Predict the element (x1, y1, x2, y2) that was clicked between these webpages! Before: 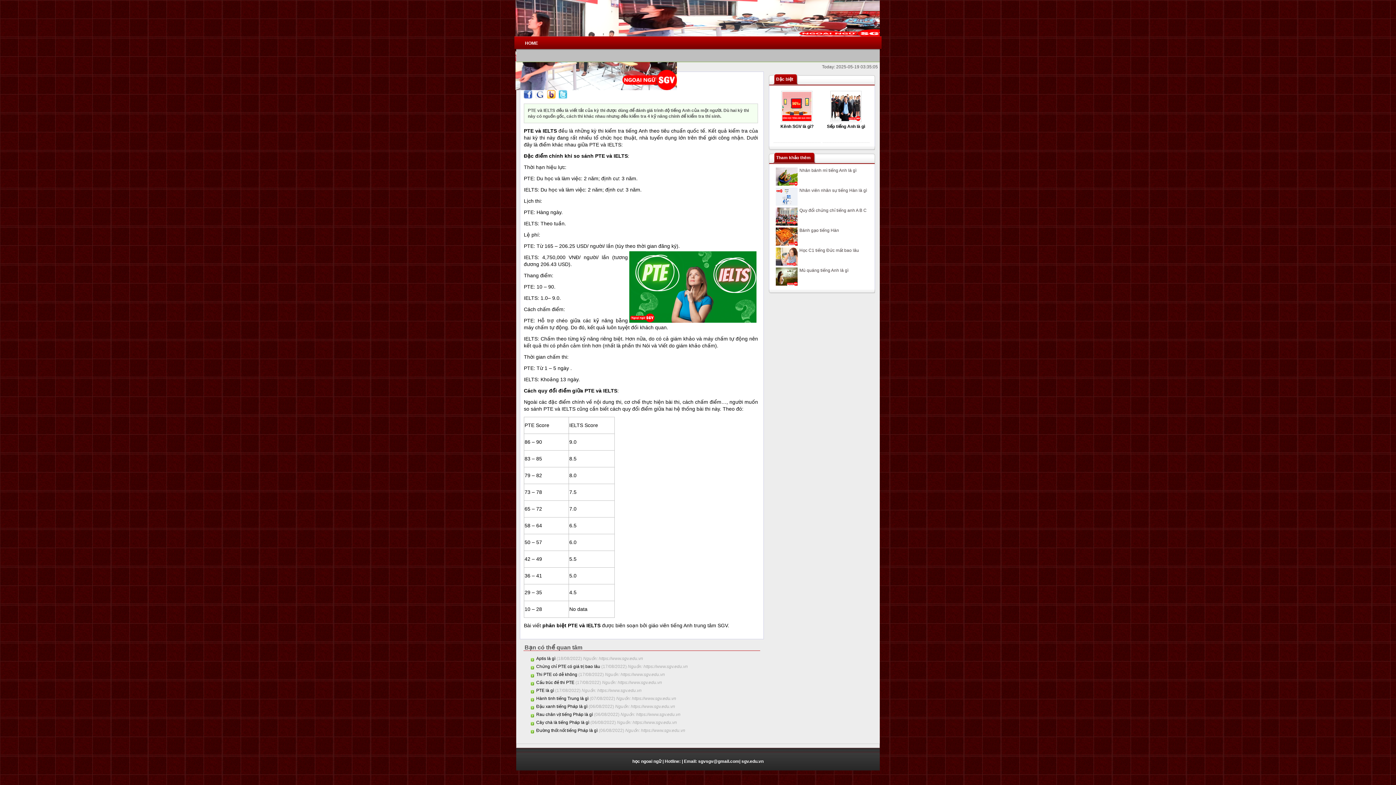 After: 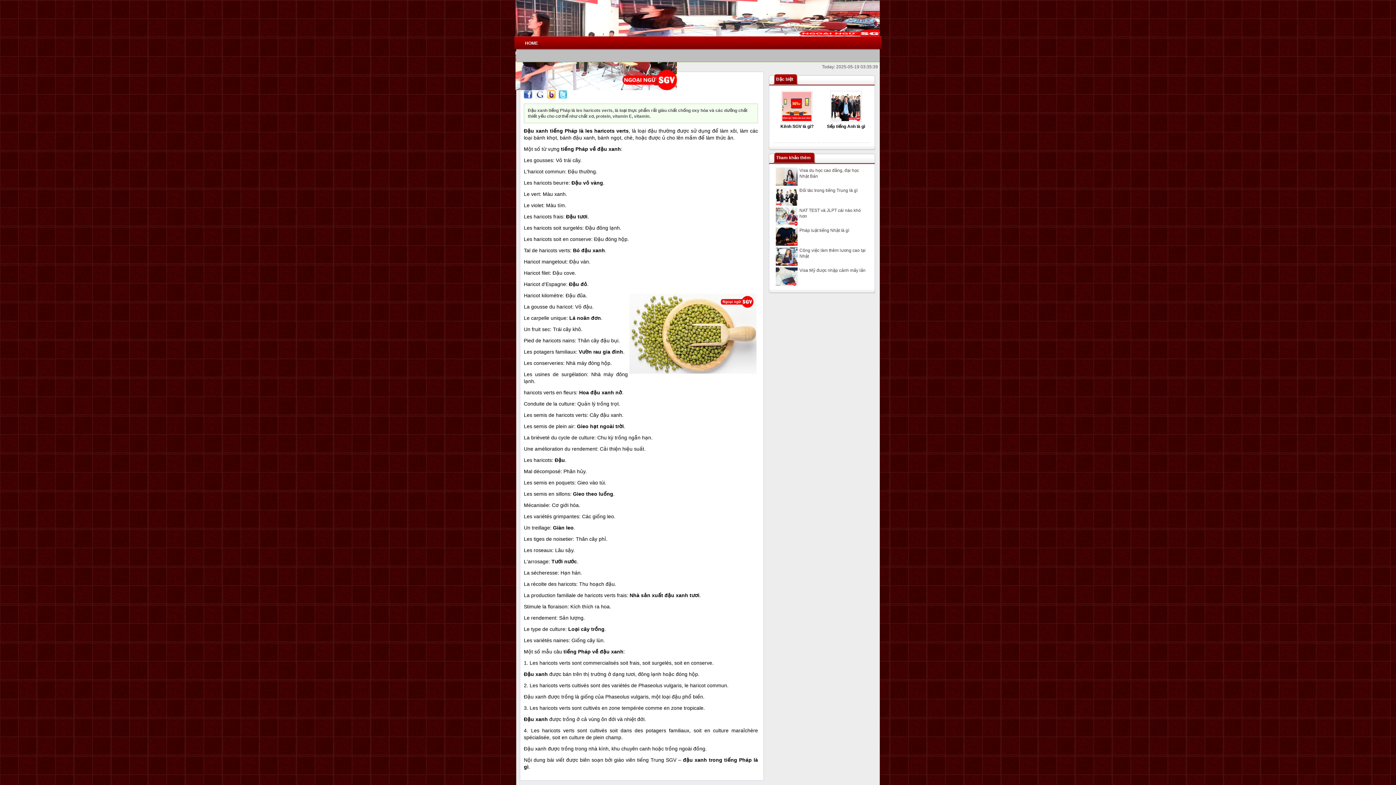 Action: bbox: (536, 704, 587, 709) label: Đậu xanh tiếng Pháp là gì